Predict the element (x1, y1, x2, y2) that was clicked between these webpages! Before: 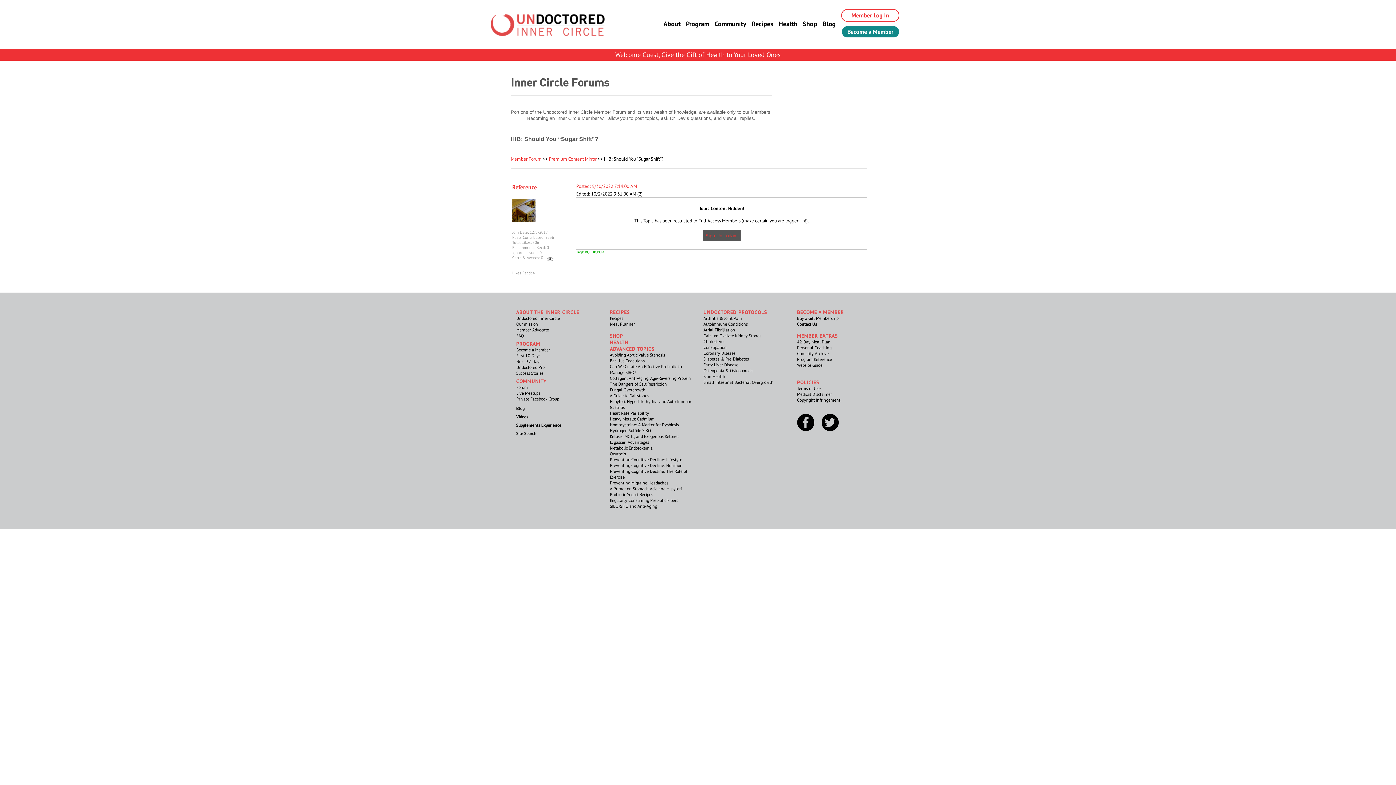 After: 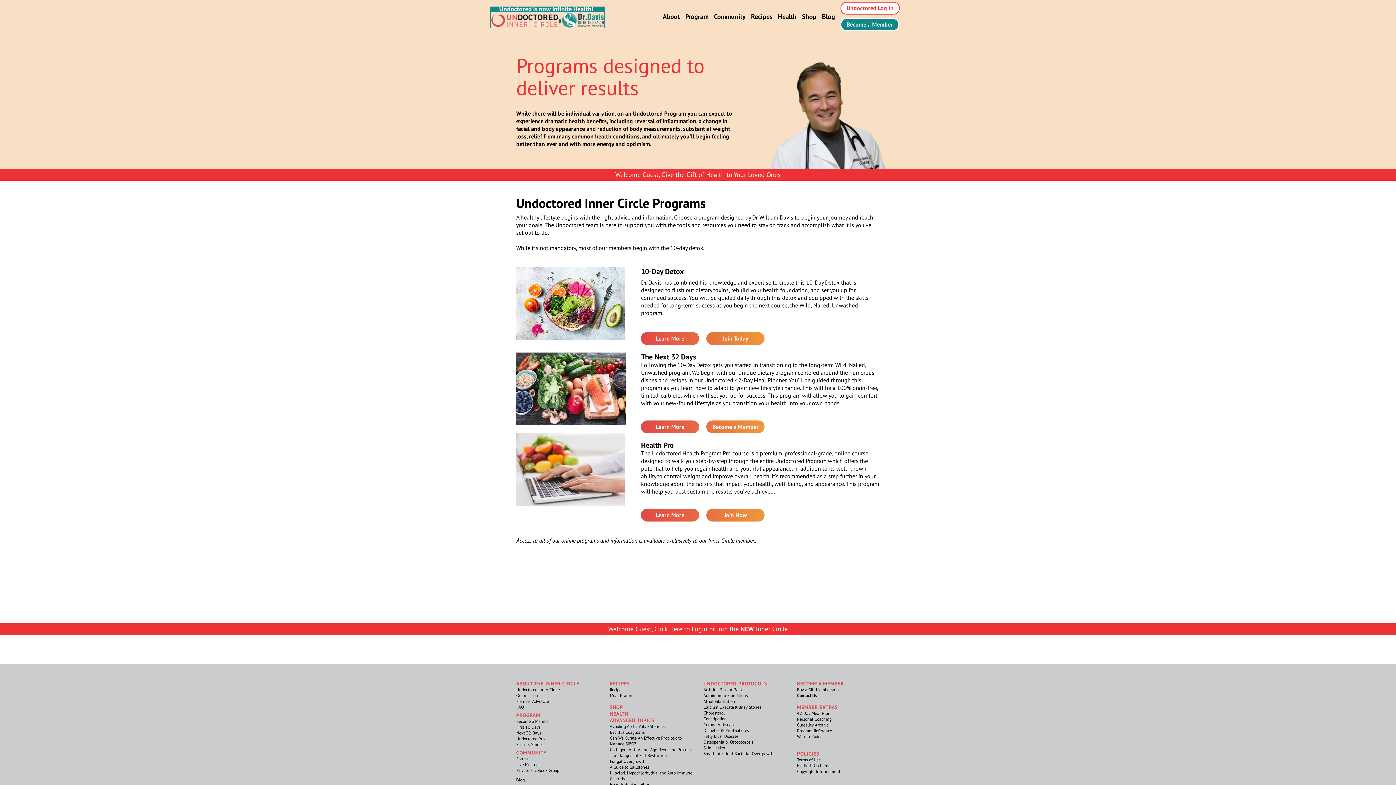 Action: bbox: (686, 19, 709, 27) label: Program